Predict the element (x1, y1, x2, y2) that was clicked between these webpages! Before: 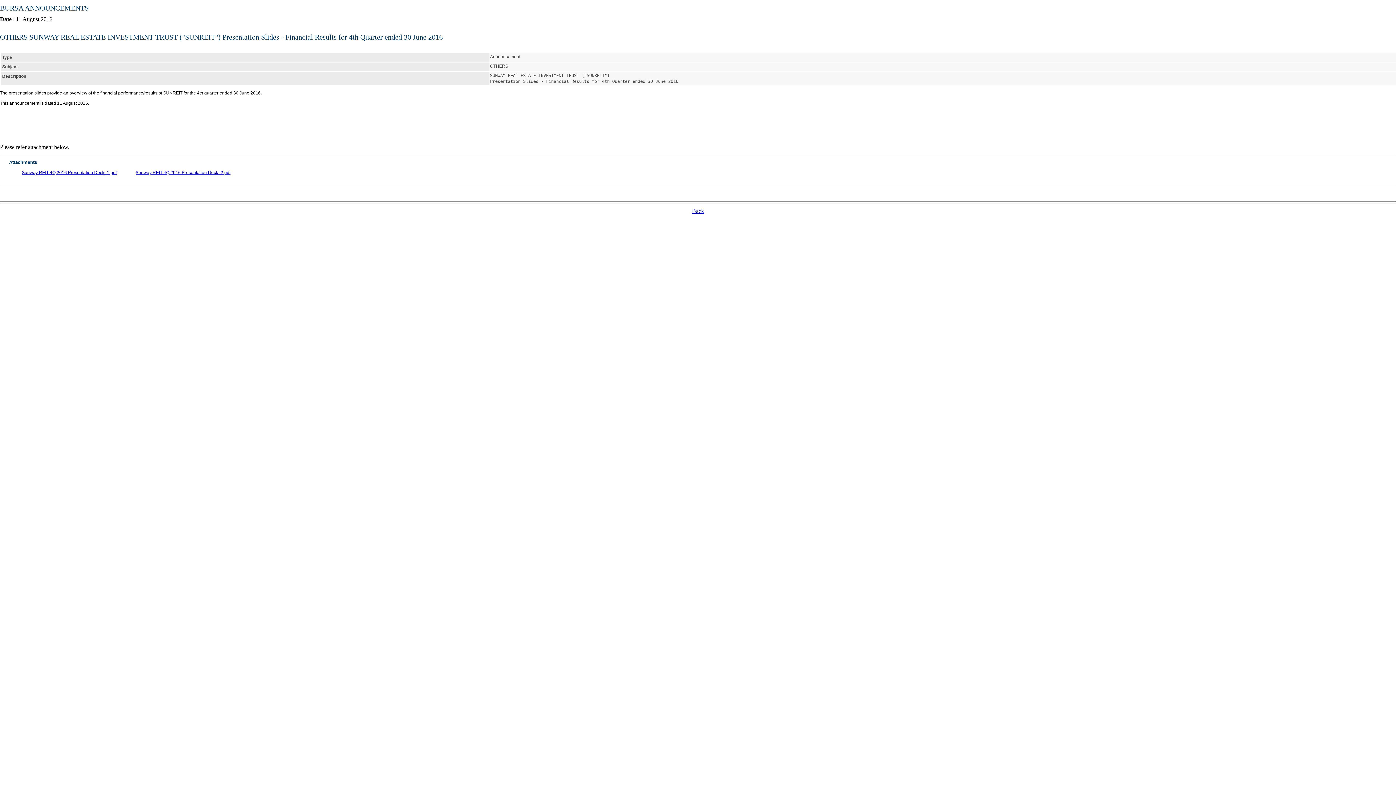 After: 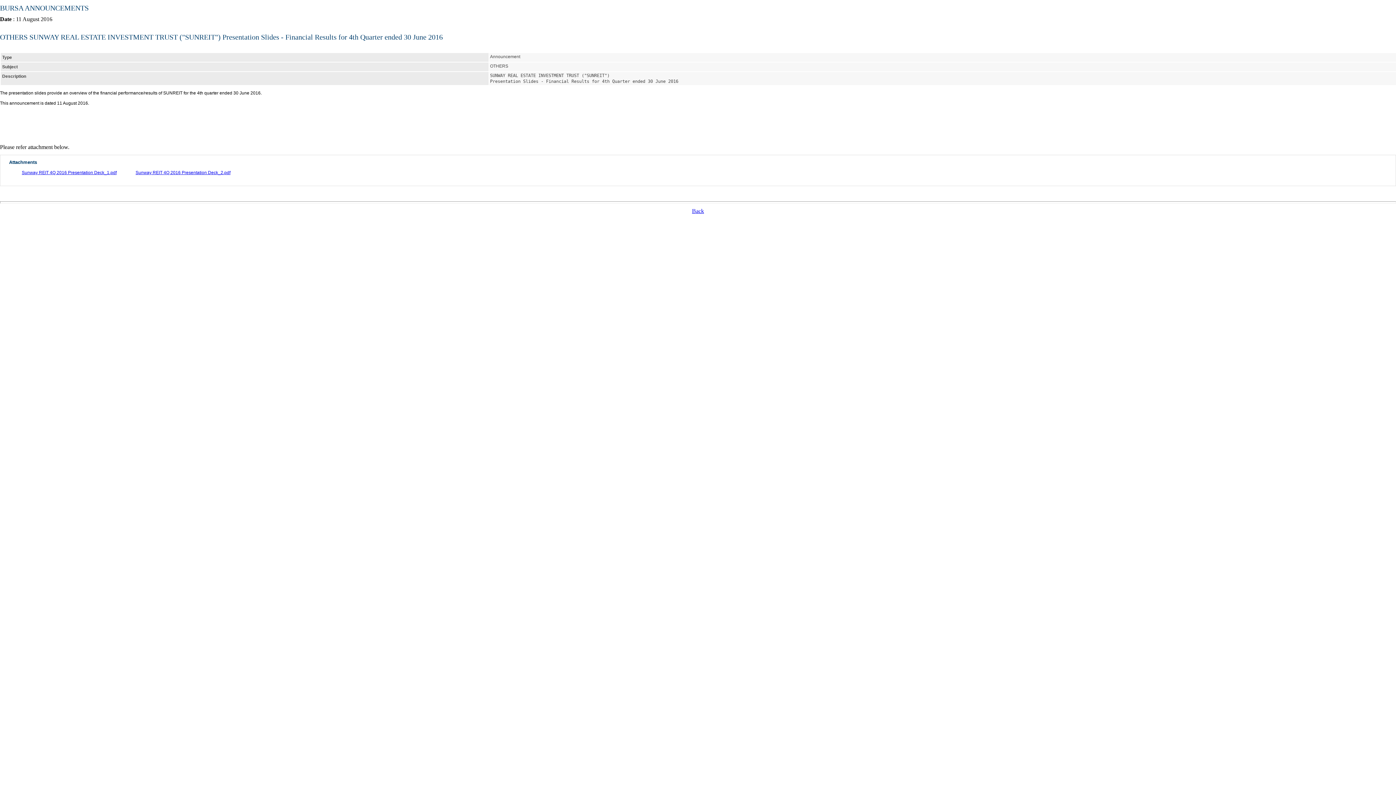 Action: label: Sunway REIT 4Q 2016 Presentation Deck_2.pdf bbox: (135, 170, 230, 175)